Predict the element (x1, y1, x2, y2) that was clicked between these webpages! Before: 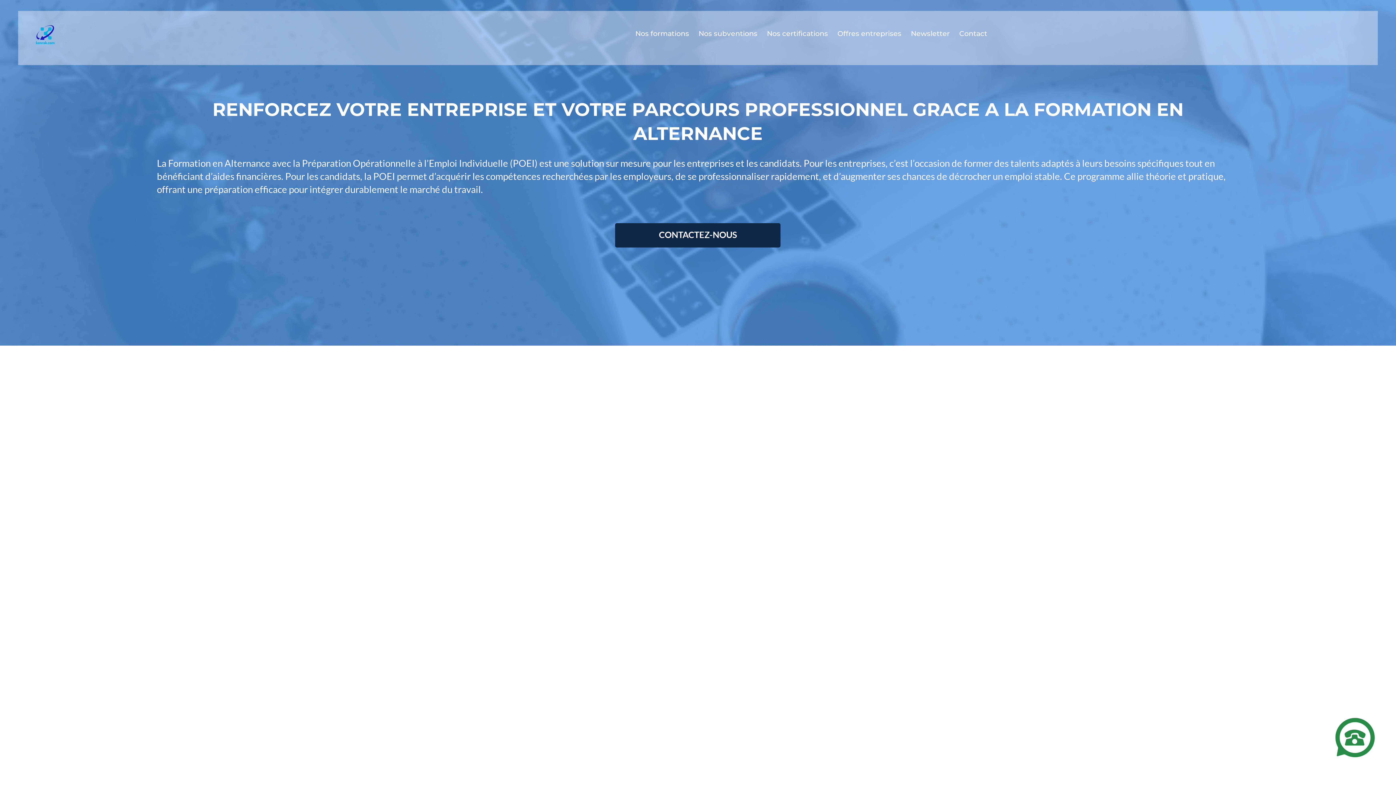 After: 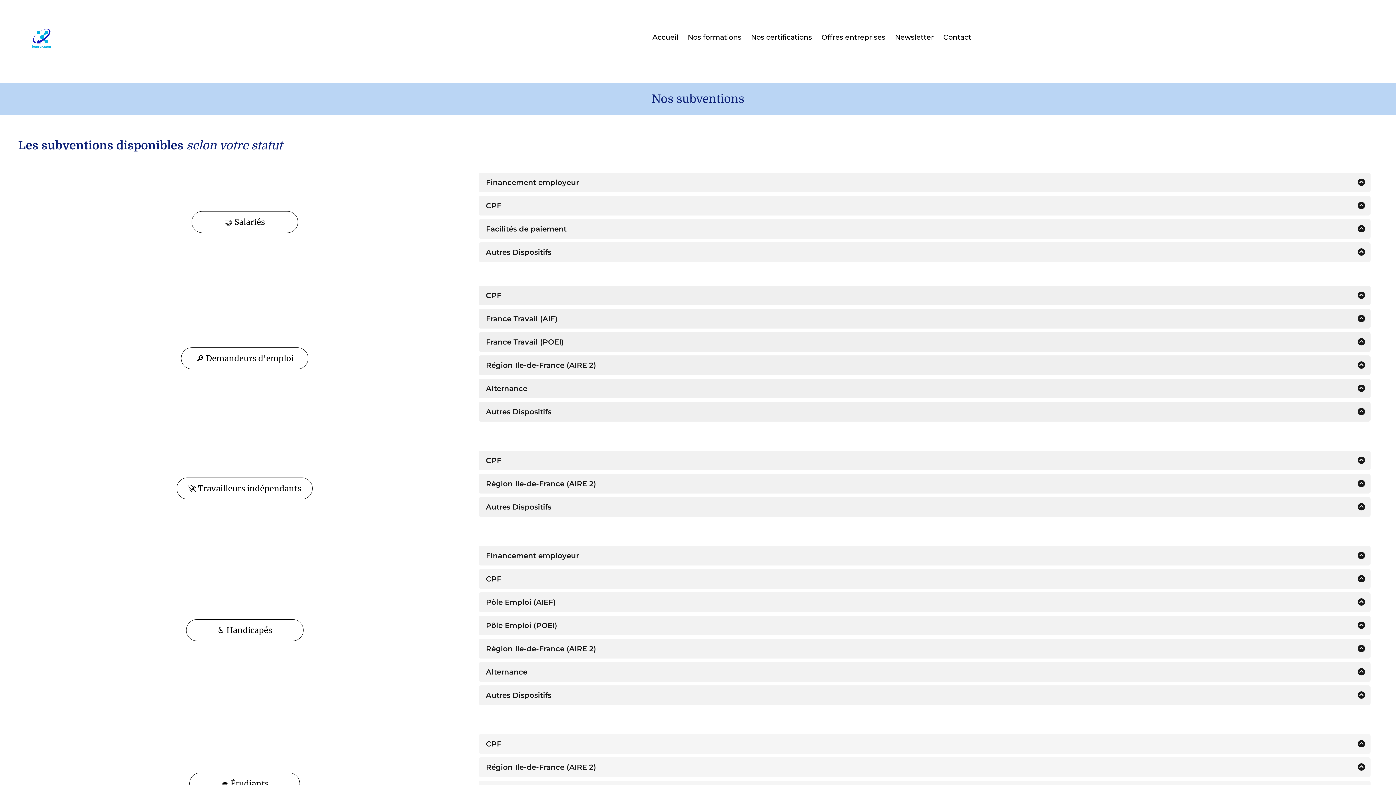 Action: bbox: (698, 29, 757, 38) label: Nos subventions